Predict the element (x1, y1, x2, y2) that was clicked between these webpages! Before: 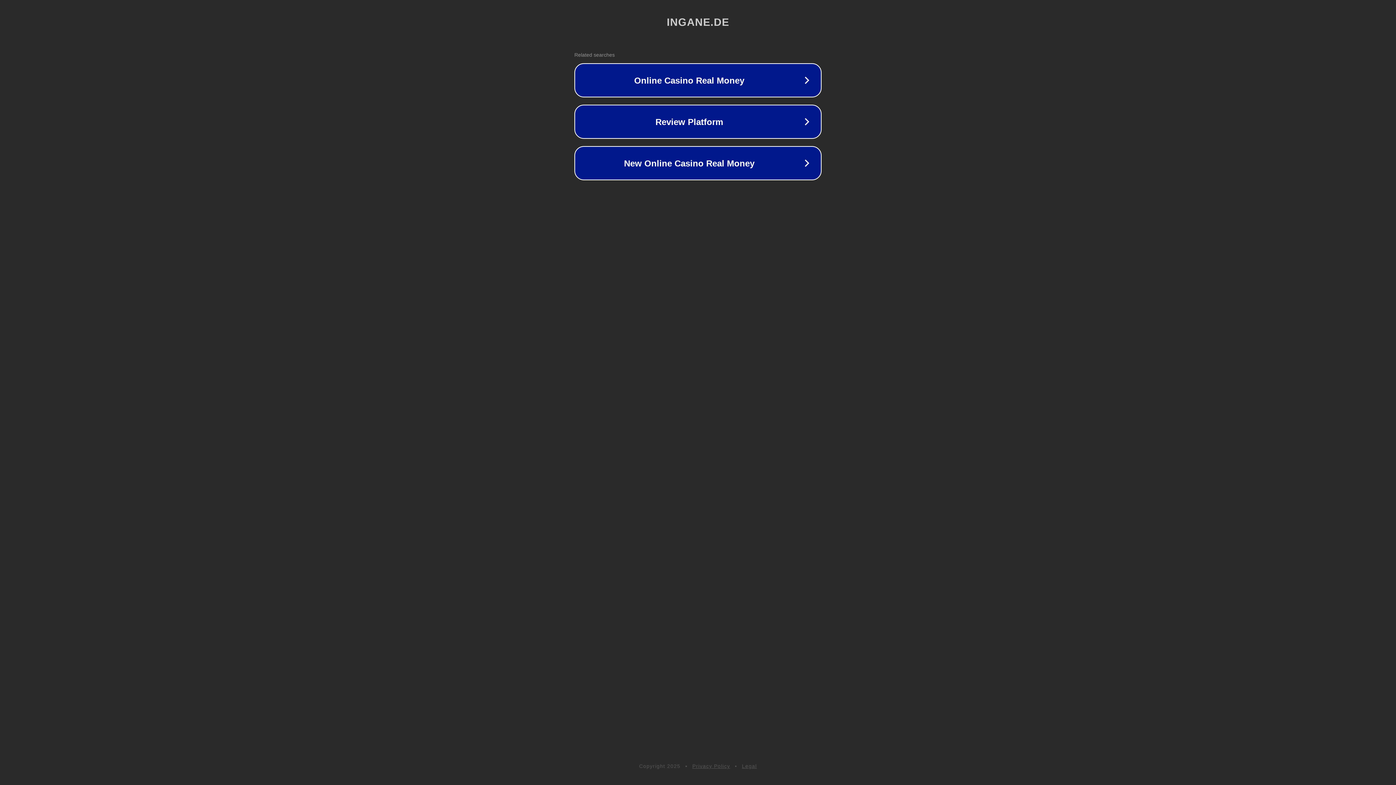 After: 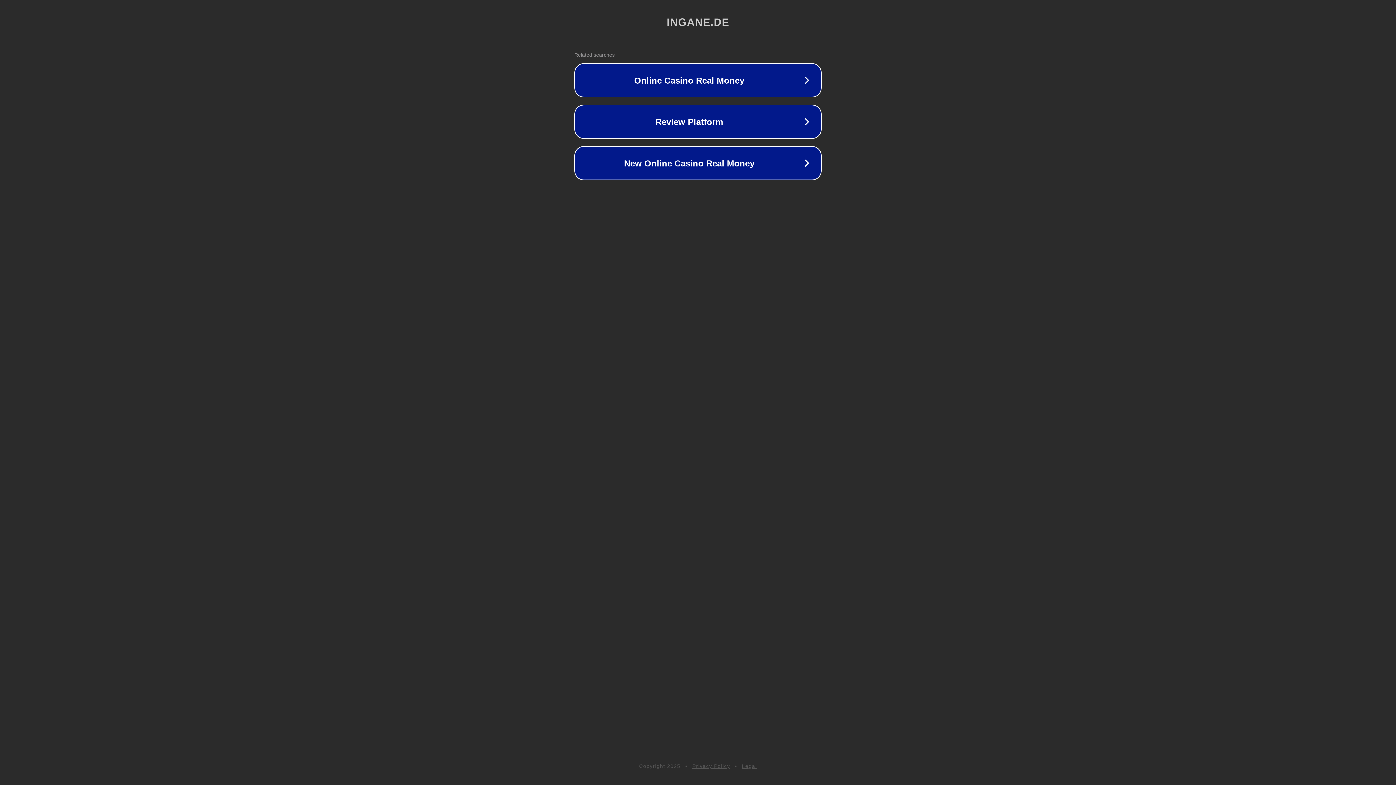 Action: label: Privacy Policy bbox: (692, 763, 730, 769)